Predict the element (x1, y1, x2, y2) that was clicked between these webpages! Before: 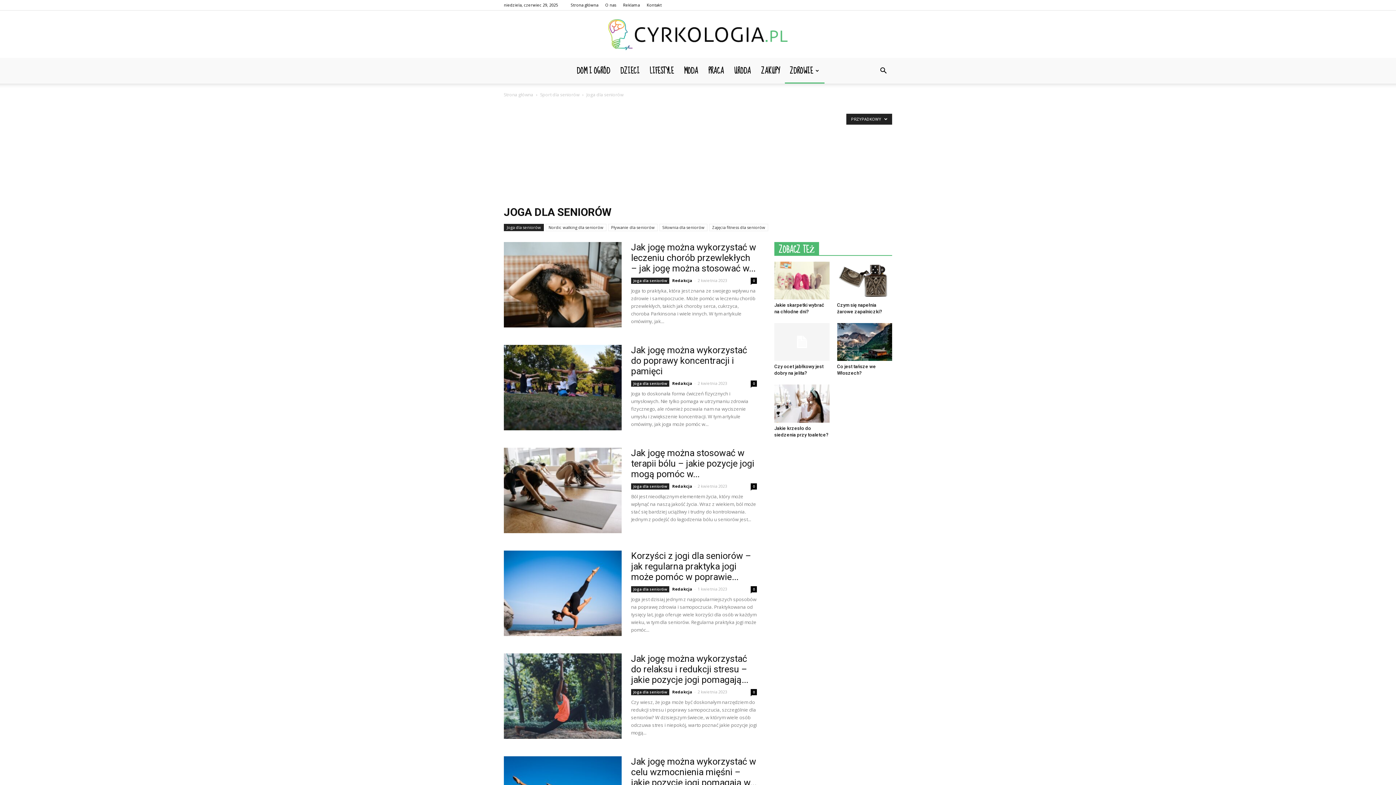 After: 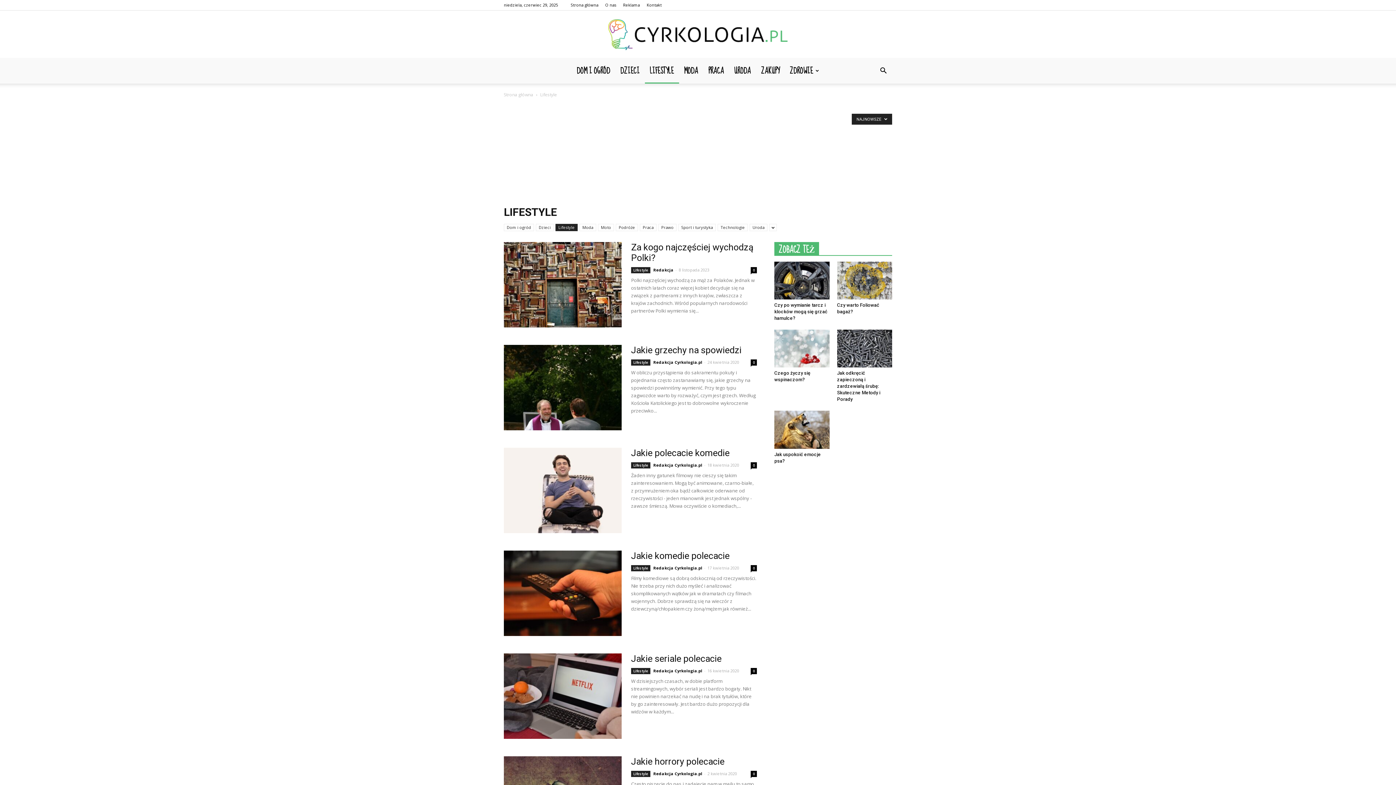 Action: label: LIFESTYLE bbox: (644, 57, 679, 83)